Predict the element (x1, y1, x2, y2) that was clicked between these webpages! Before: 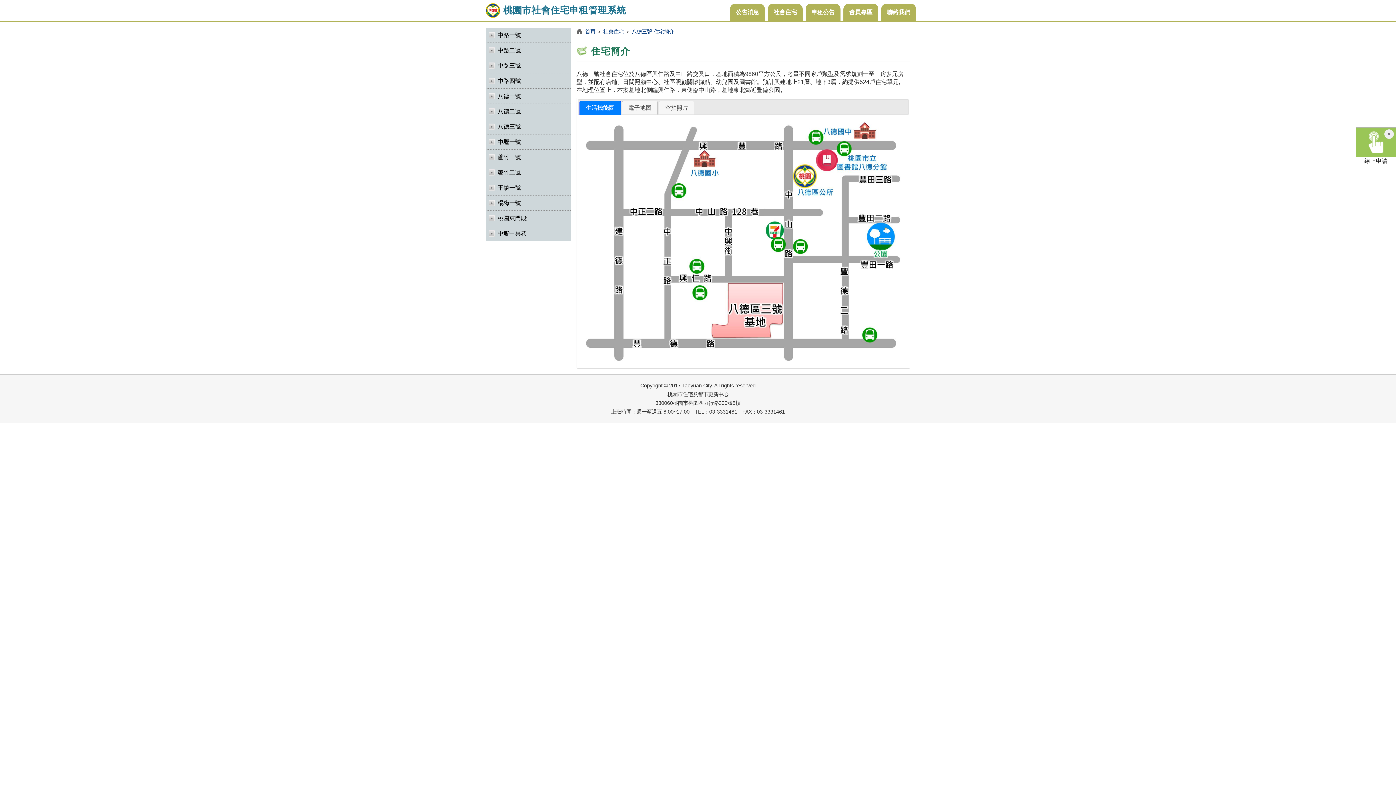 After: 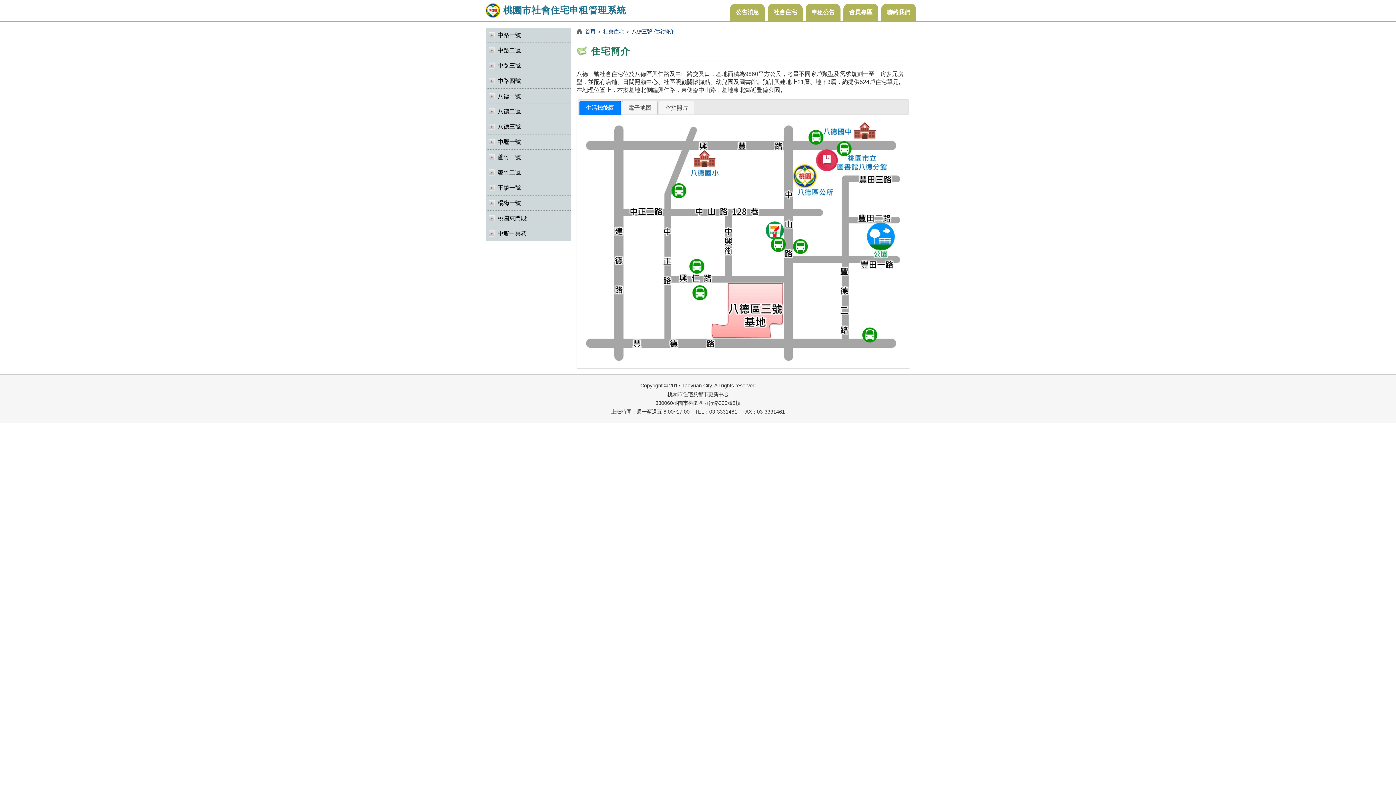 Action: label: ×
關閉 bbox: (1384, 129, 1394, 138)